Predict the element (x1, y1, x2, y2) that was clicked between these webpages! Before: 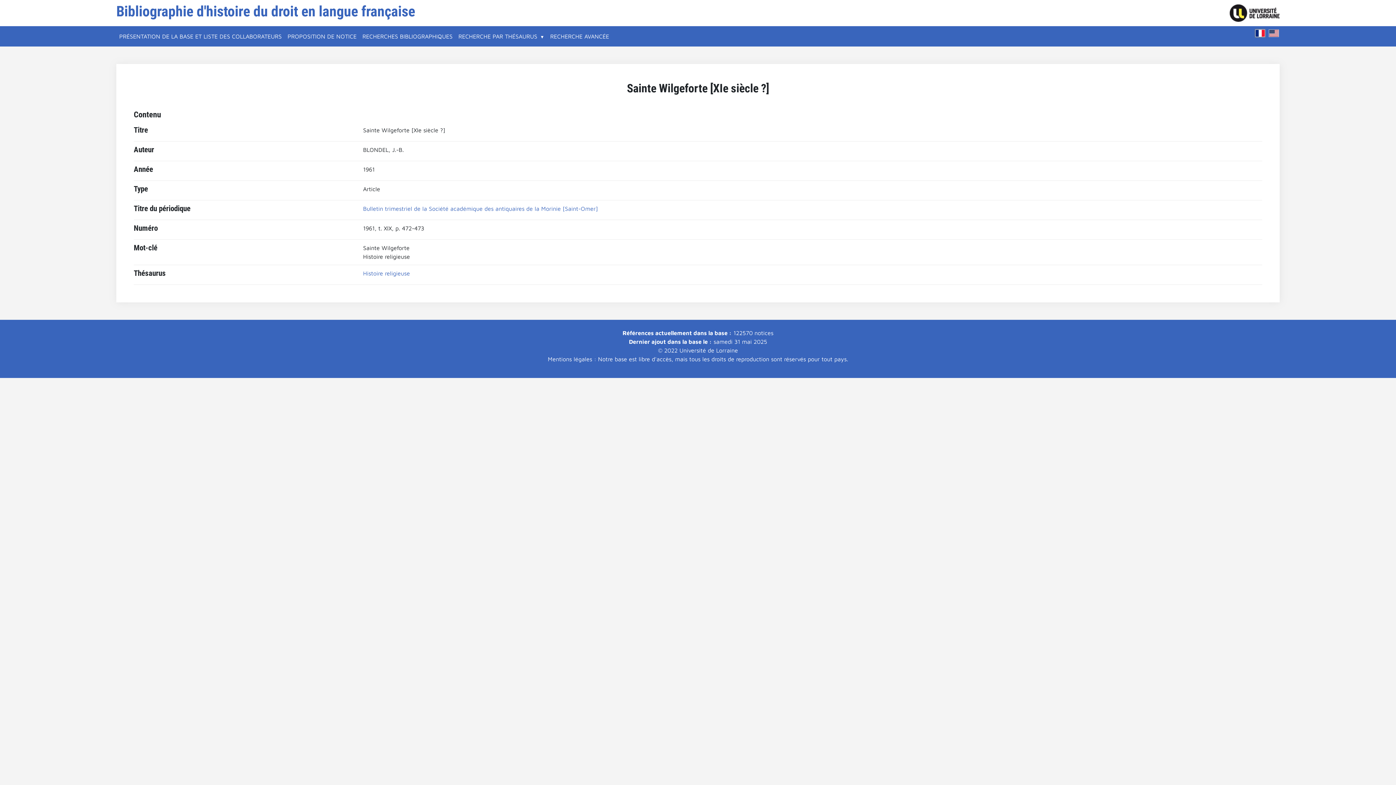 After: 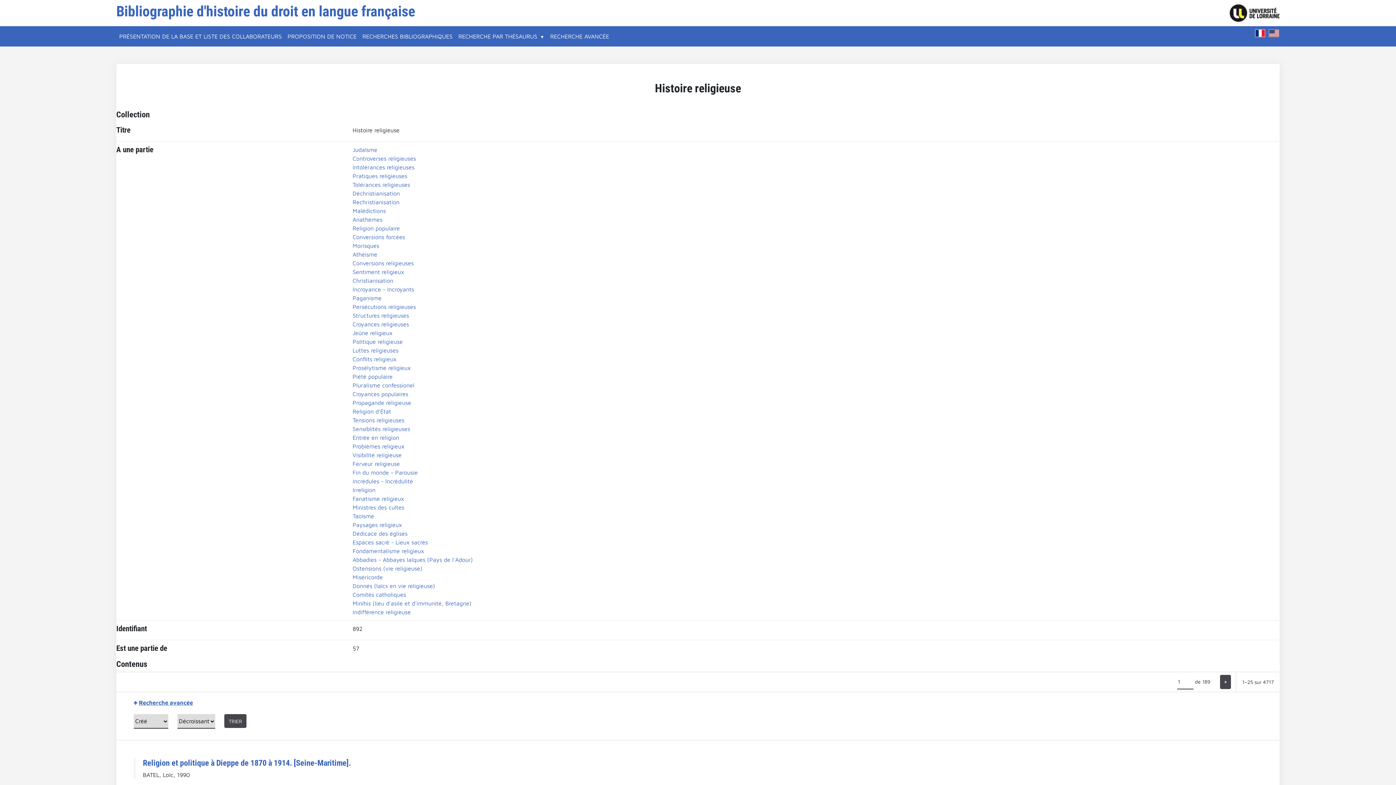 Action: bbox: (363, 270, 410, 276) label: Histoire religieuse